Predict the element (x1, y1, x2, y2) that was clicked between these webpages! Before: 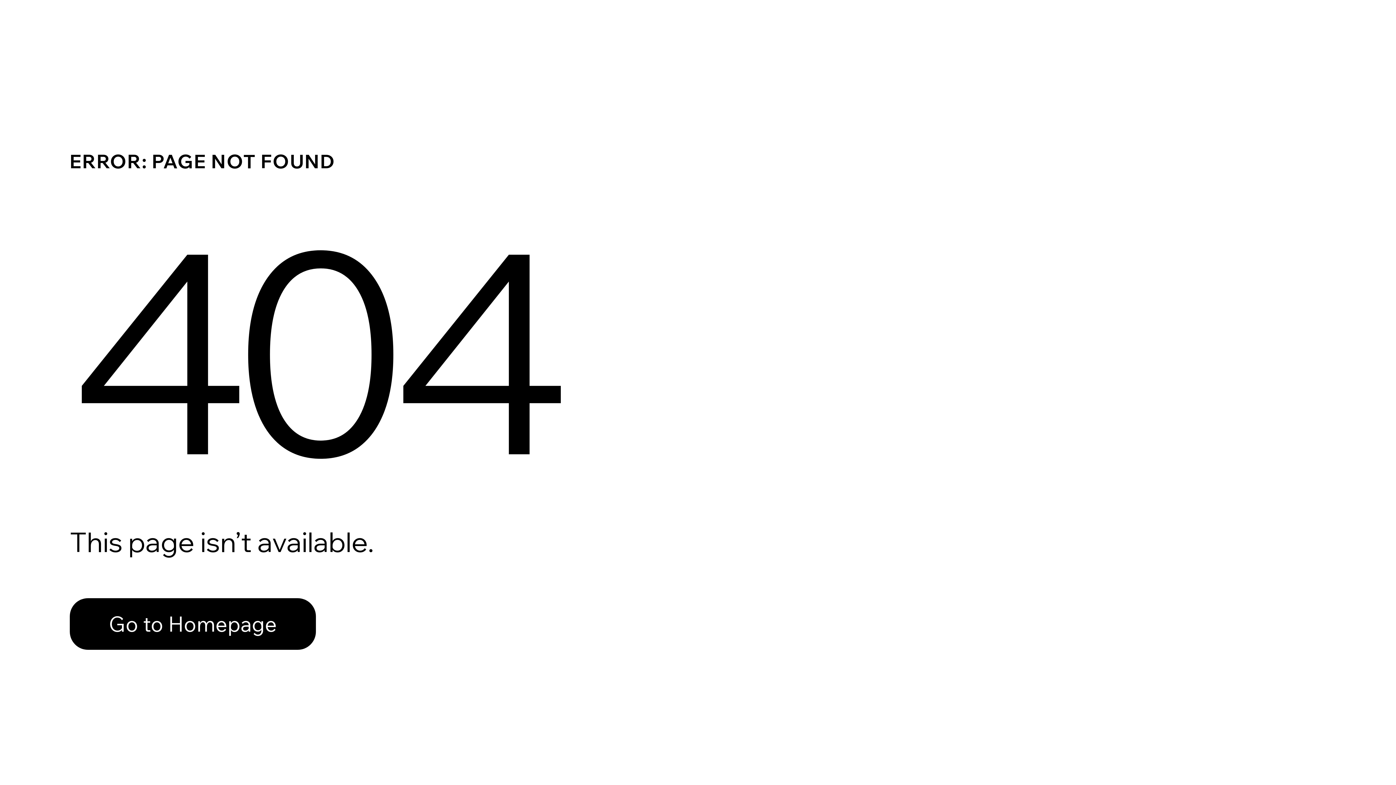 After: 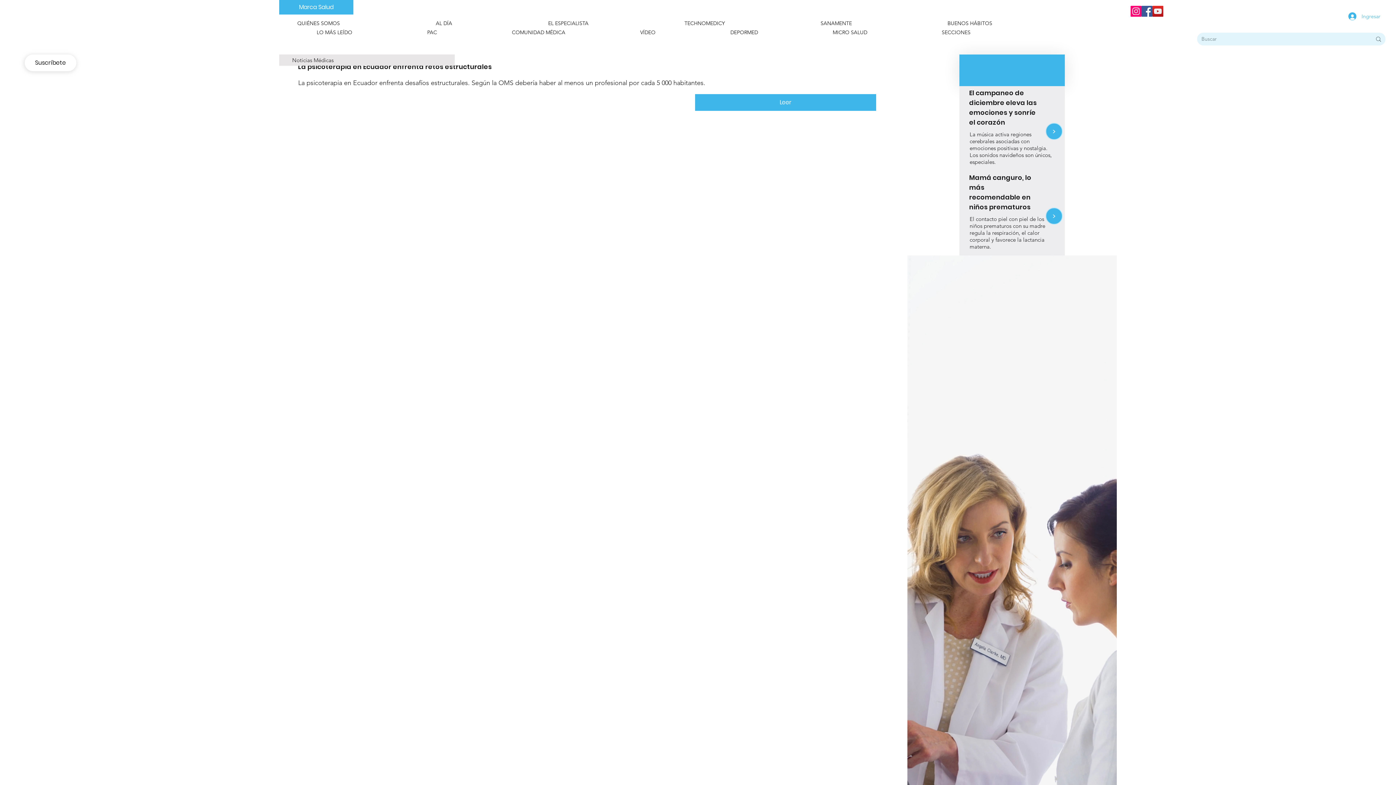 Action: bbox: (69, 582, 768, 659) label: Go to Homepage